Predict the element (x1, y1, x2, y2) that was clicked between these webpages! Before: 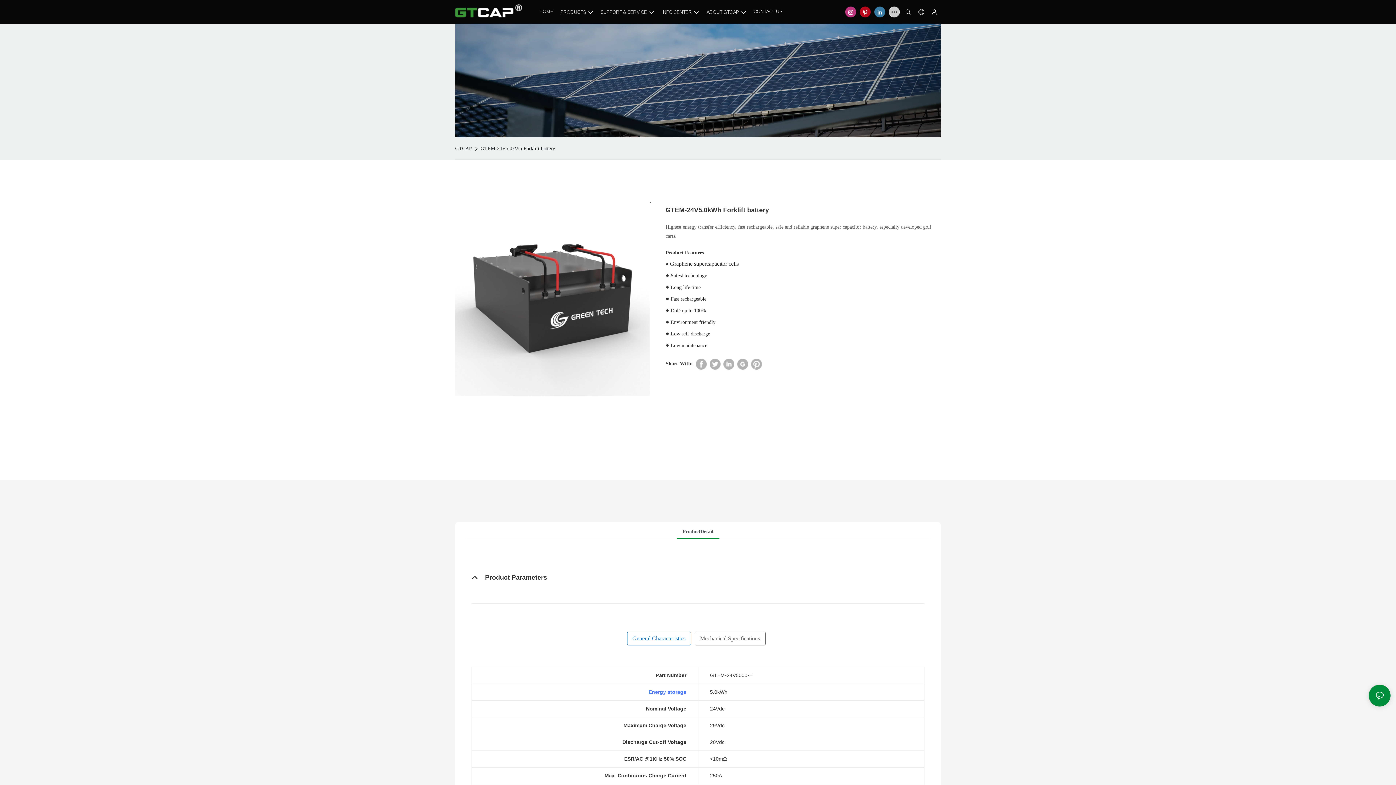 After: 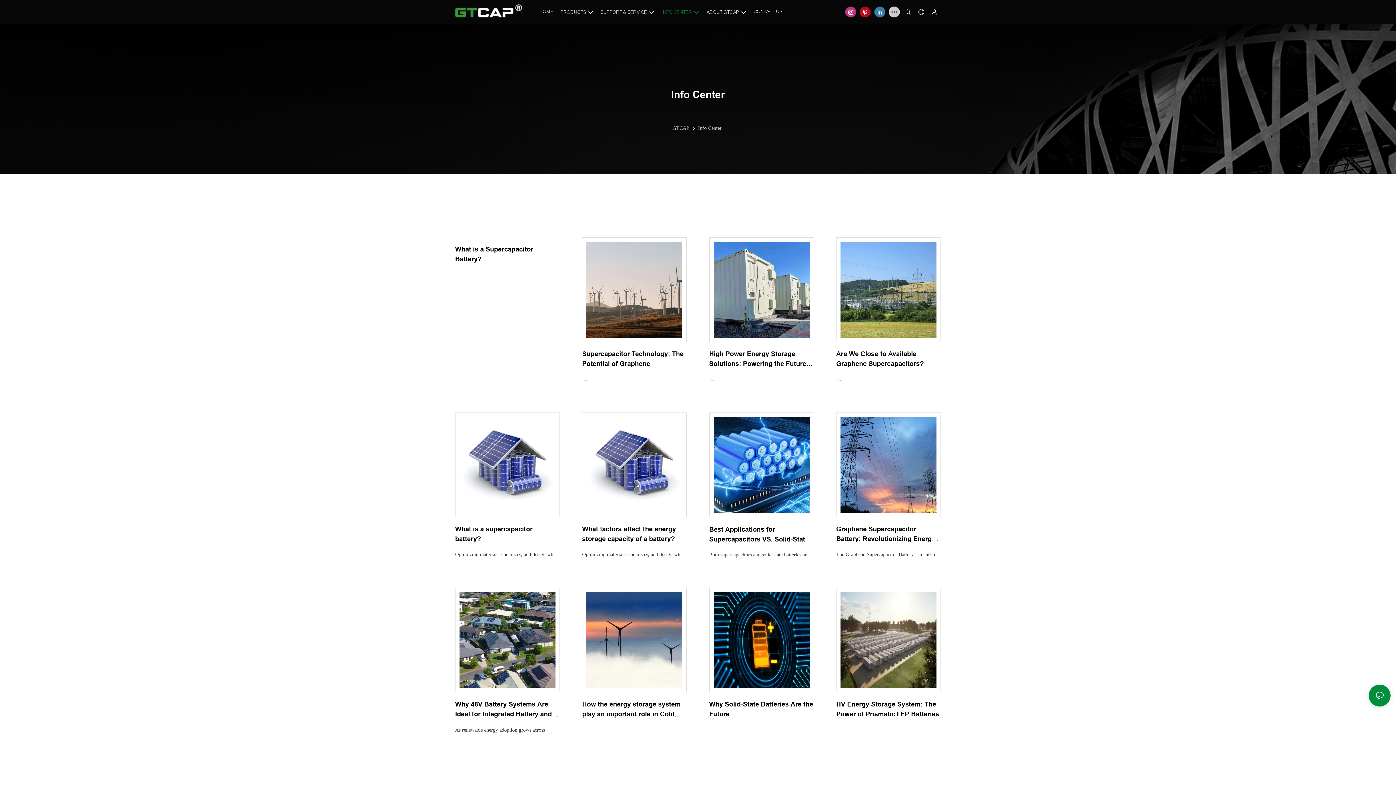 Action: bbox: (662, 7, 699, 16) label: INFO CENTER